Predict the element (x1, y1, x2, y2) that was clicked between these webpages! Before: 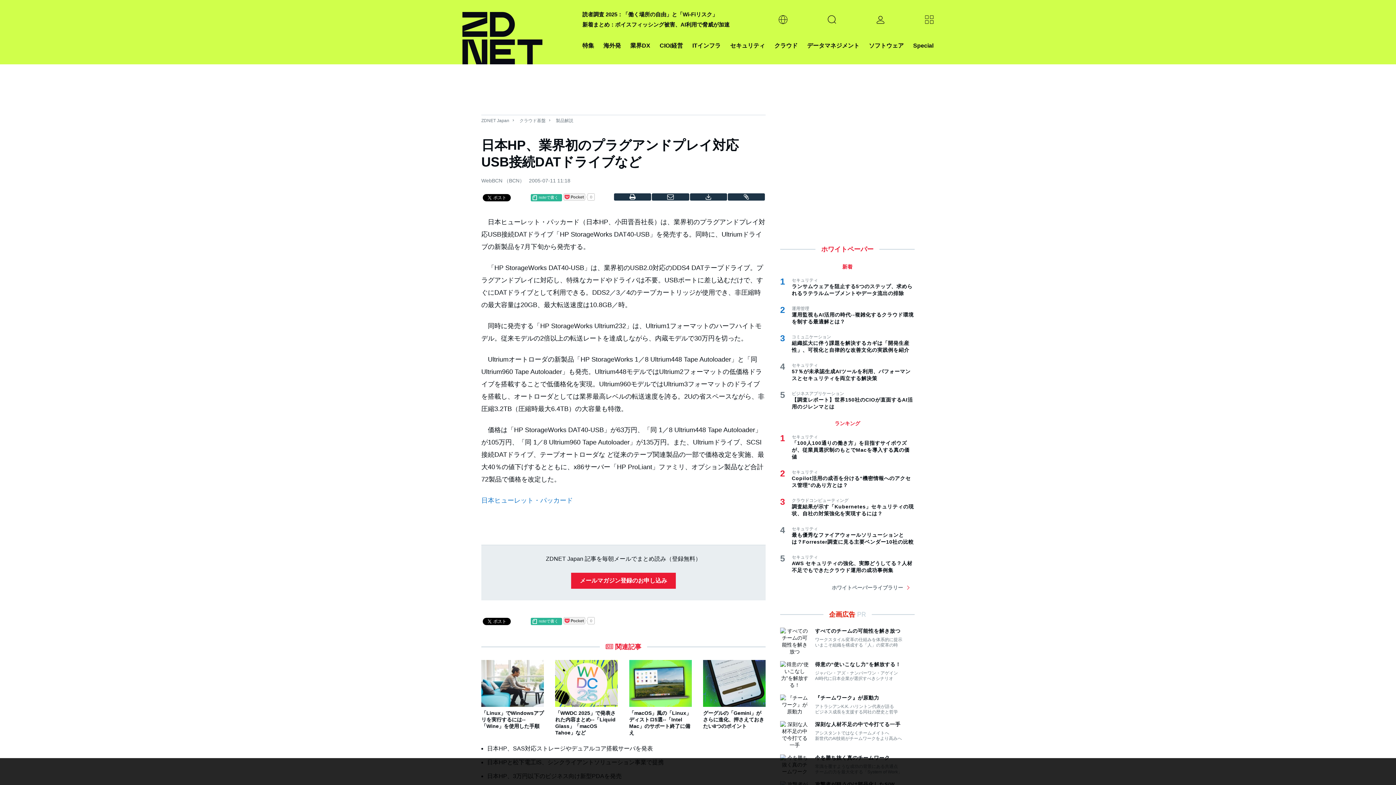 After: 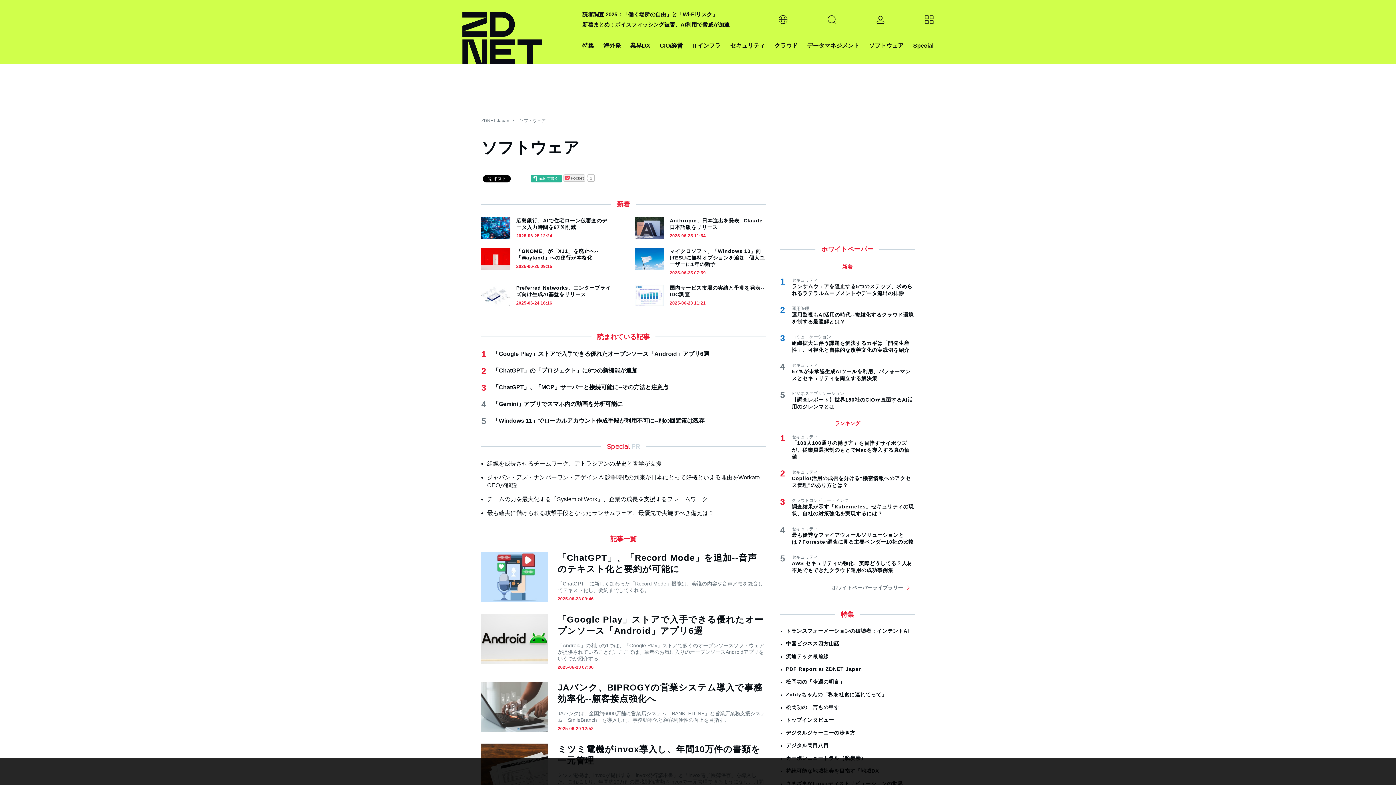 Action: bbox: (869, 40, 904, 50) label: ソフトウェア